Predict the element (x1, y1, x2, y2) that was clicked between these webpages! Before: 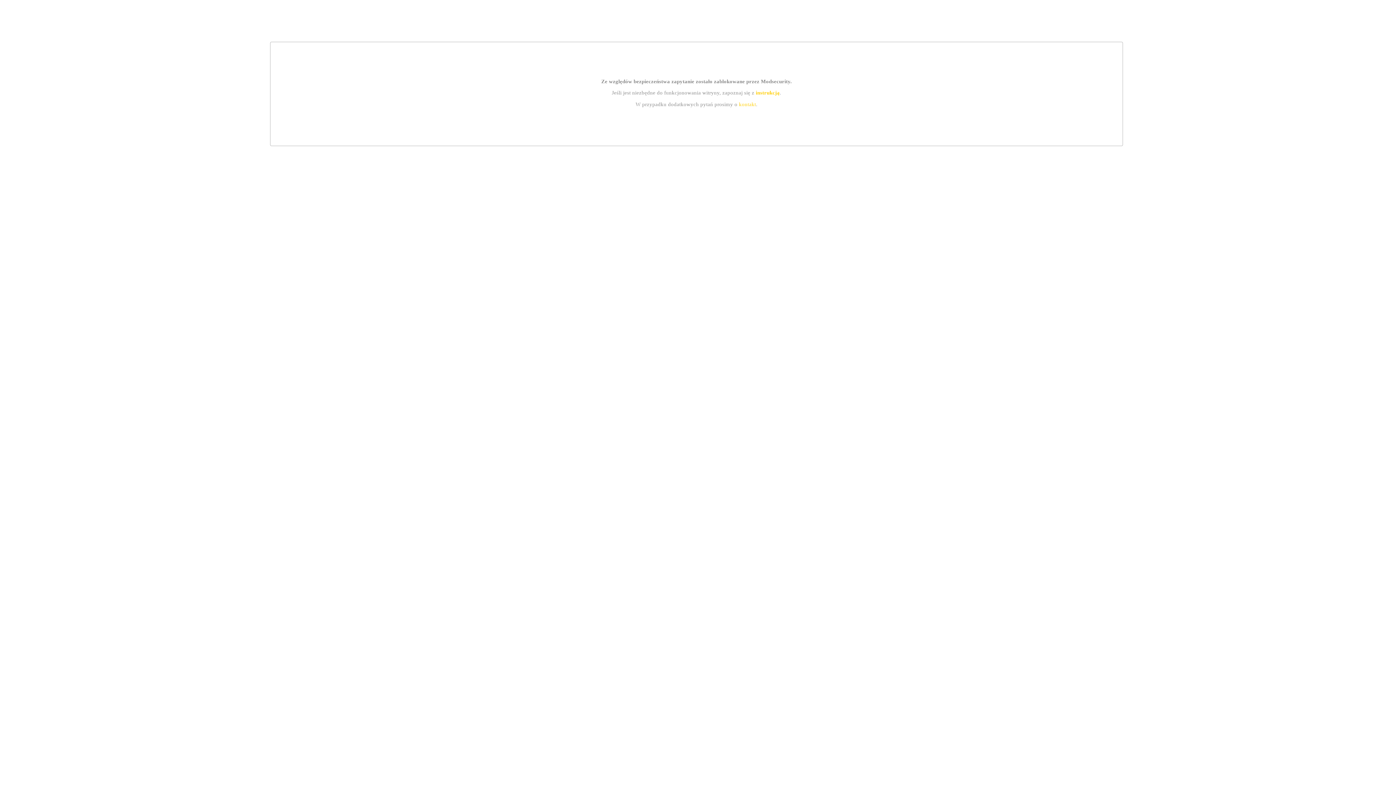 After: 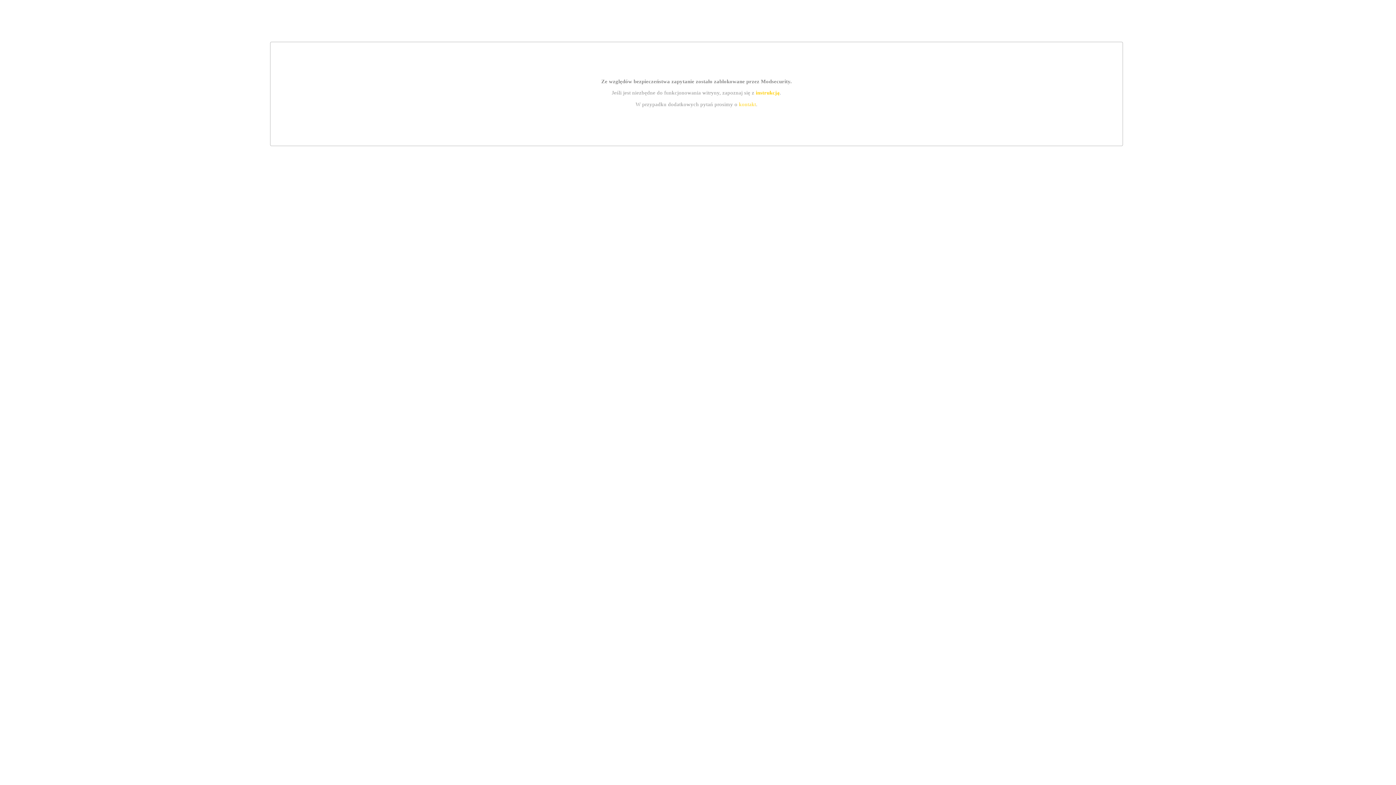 Action: bbox: (739, 101, 756, 107) label: kontakt